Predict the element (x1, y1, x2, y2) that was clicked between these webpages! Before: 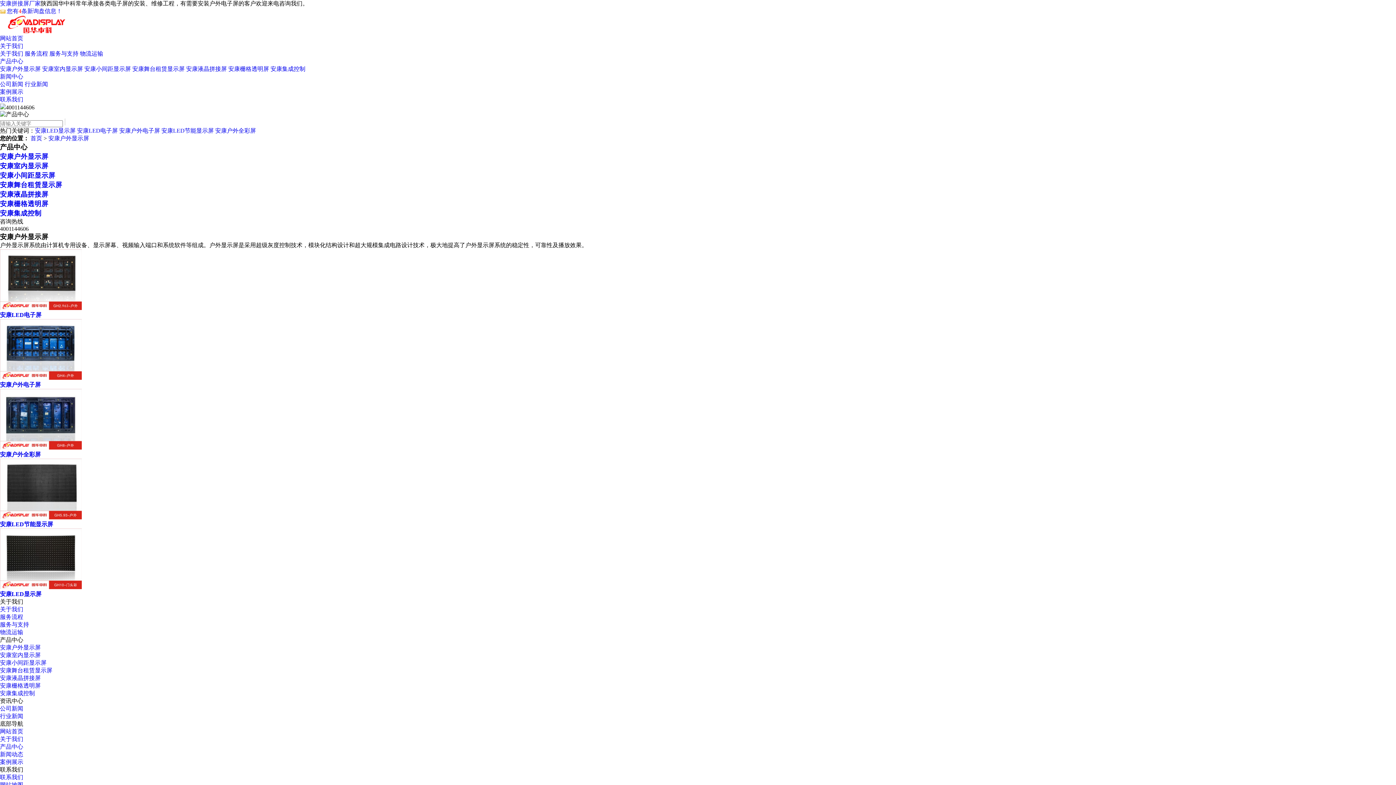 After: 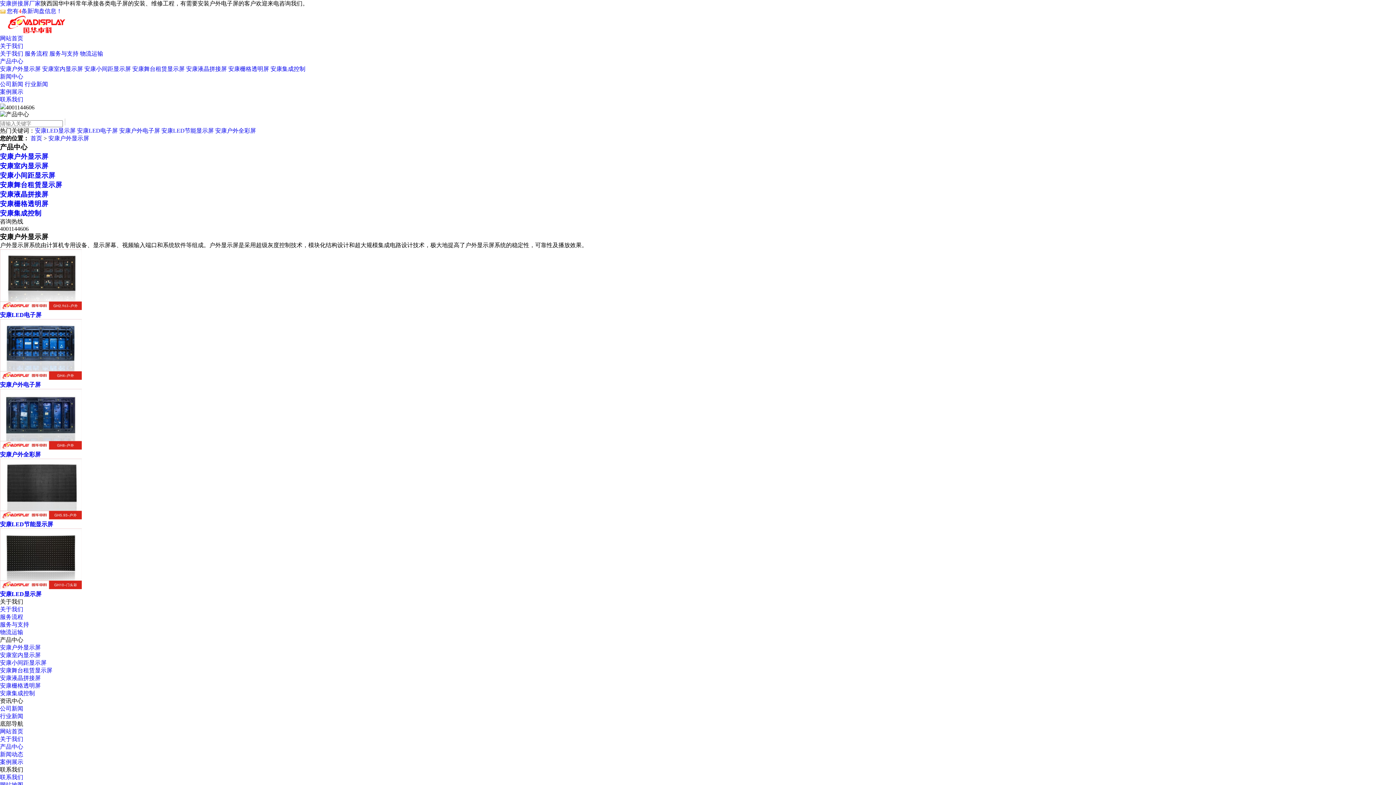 Action: label: 安康户外显示屏 bbox: (0, 65, 40, 72)